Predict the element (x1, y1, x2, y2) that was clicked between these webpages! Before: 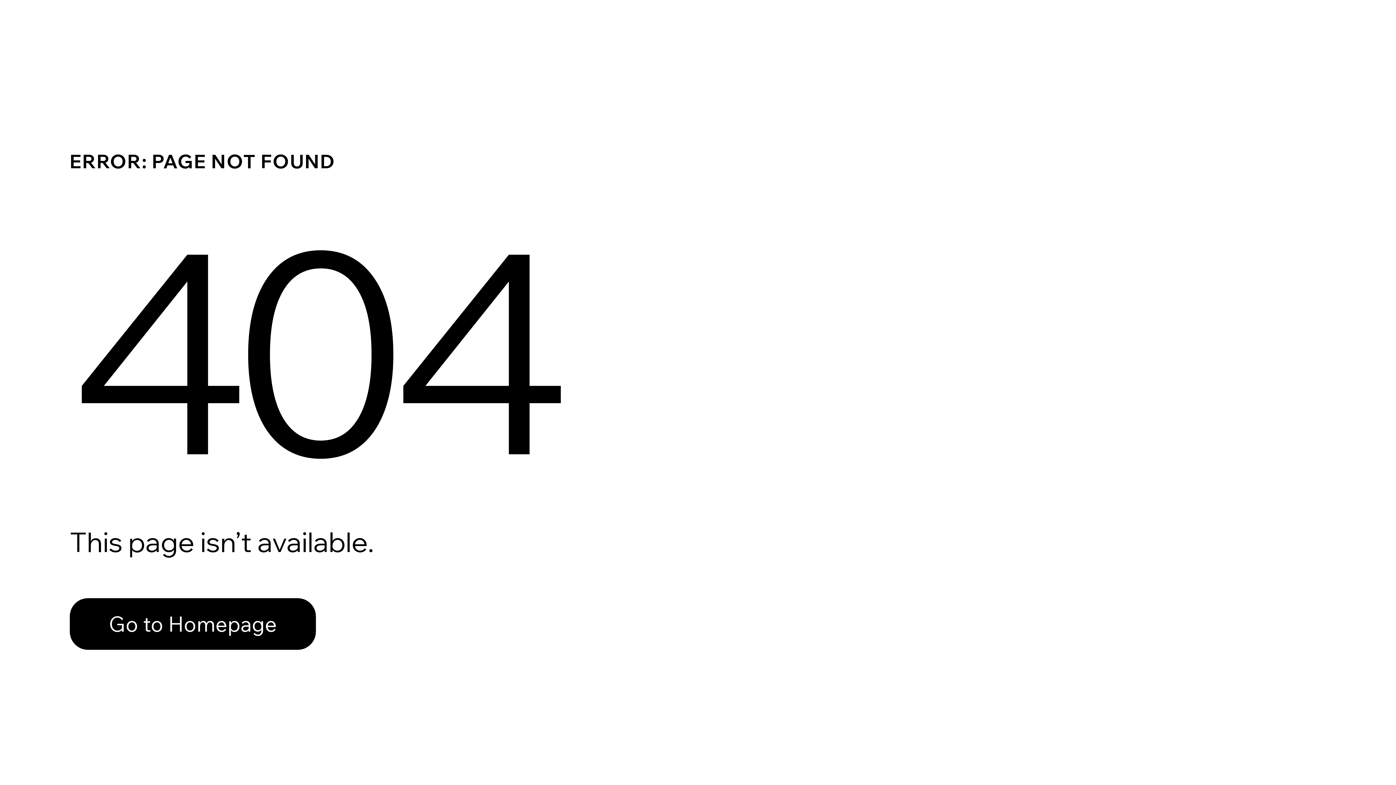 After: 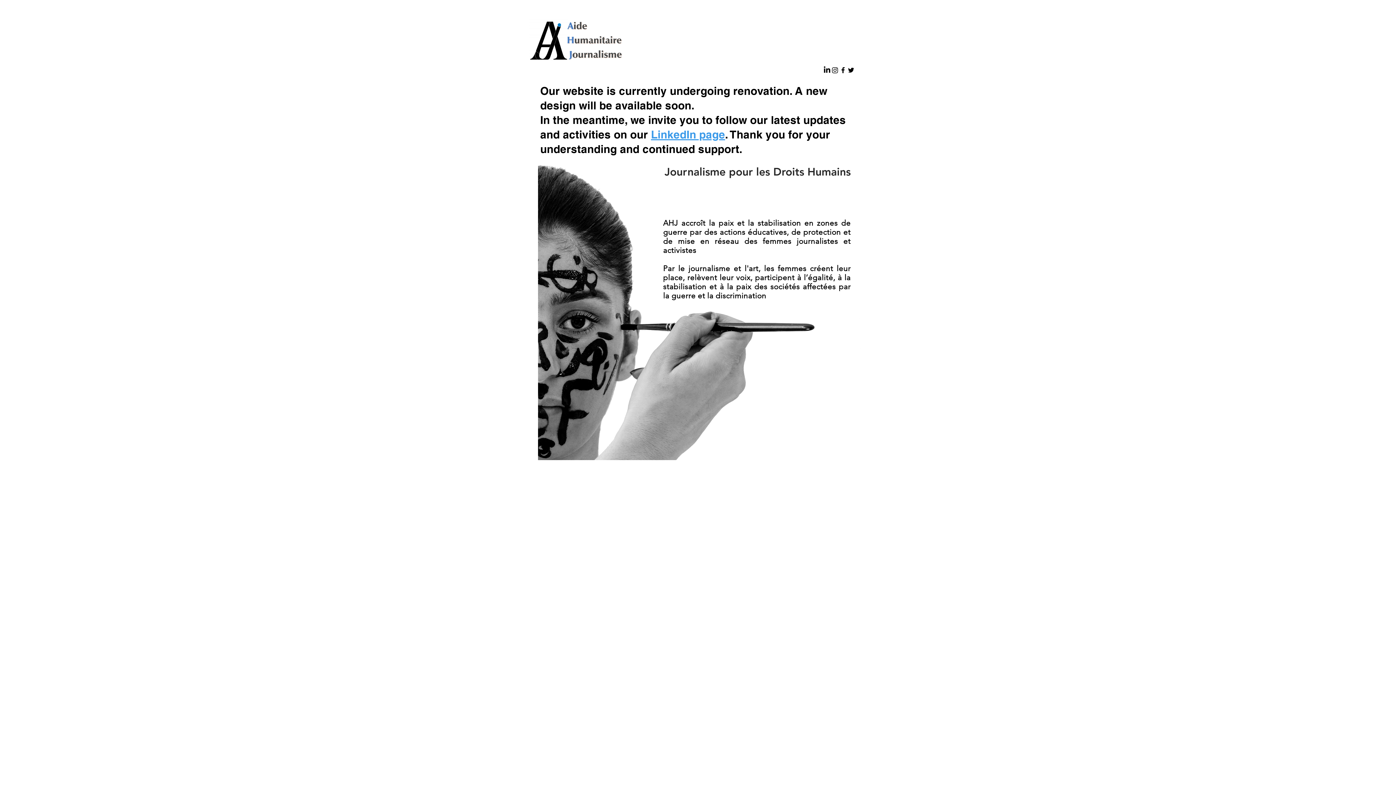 Action: bbox: (69, 598, 316, 650) label: Go to Homepage